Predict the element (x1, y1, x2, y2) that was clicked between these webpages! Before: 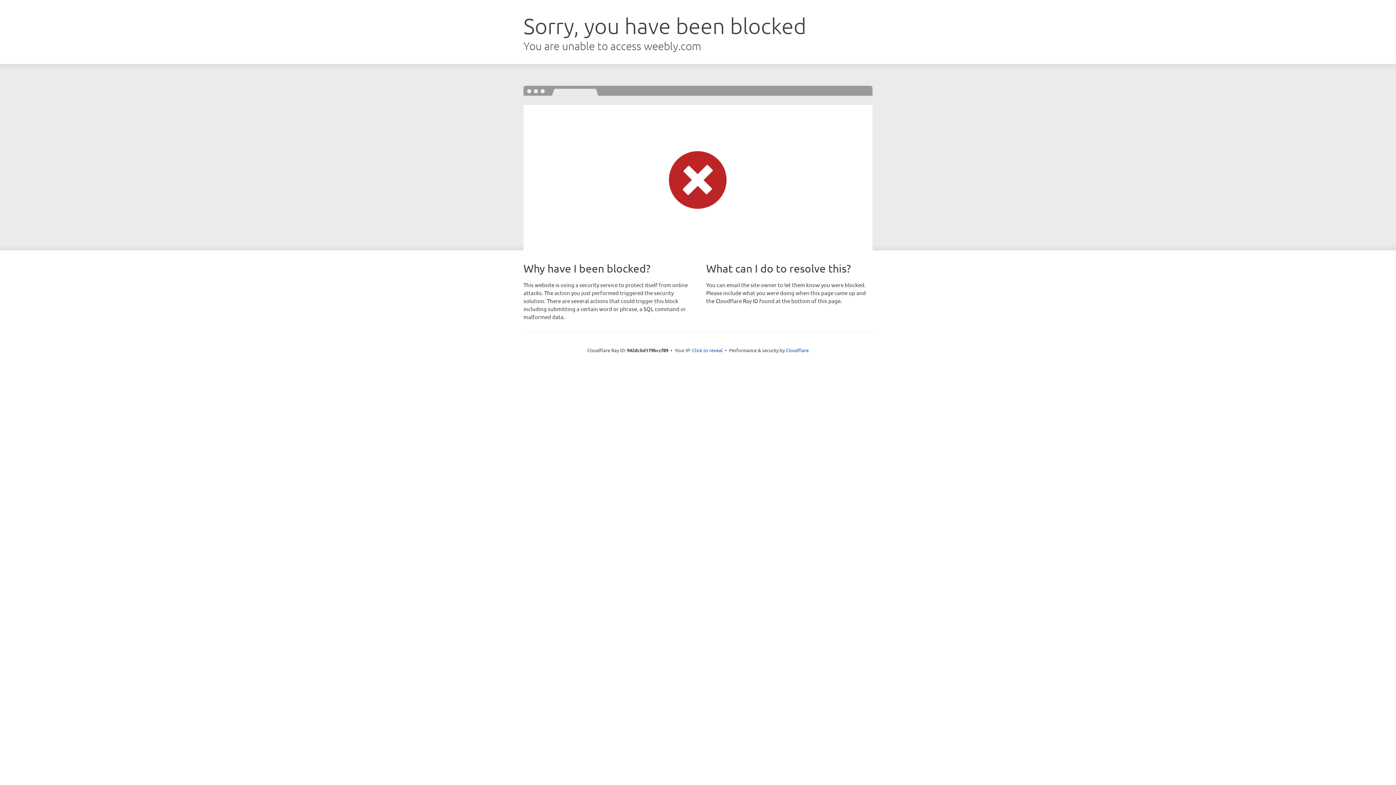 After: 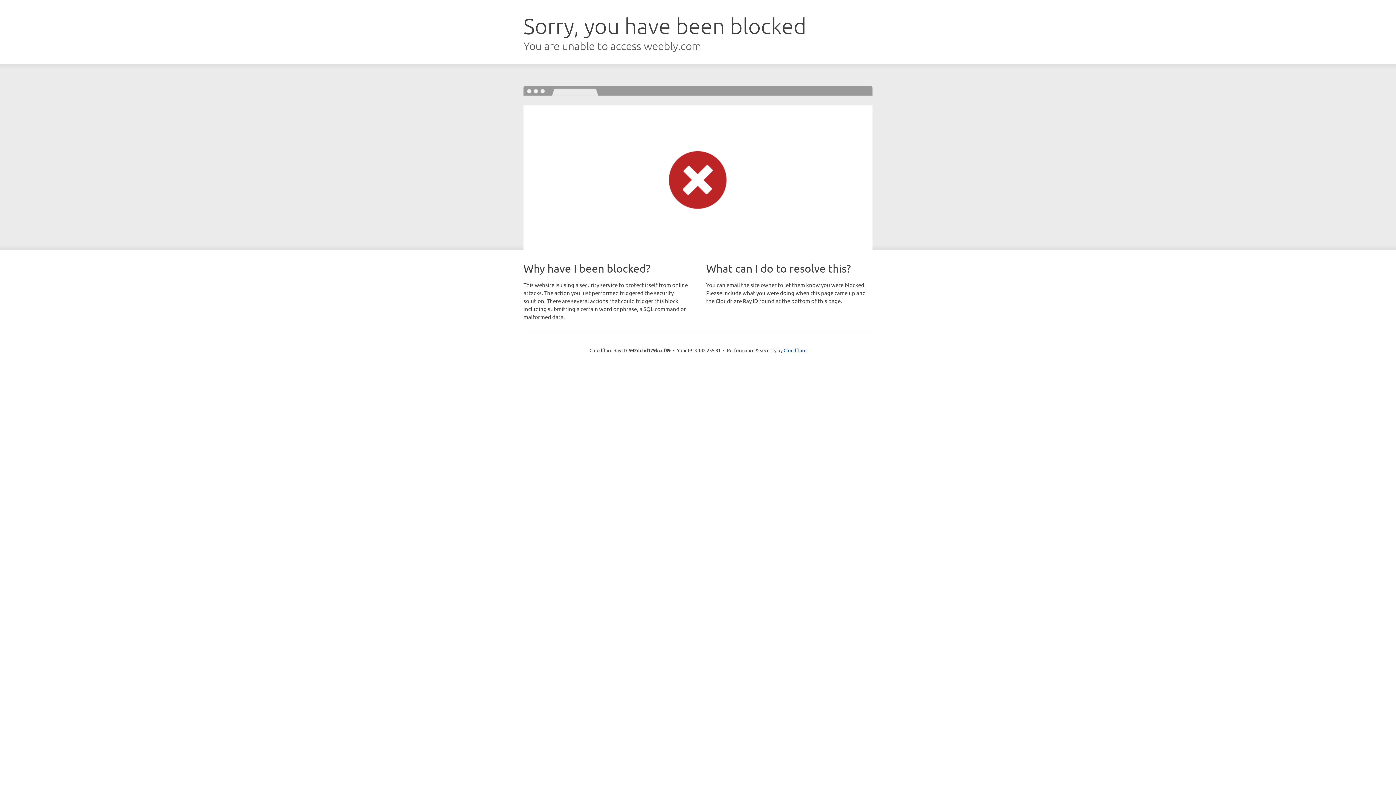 Action: label: Click to reveal bbox: (692, 346, 722, 353)